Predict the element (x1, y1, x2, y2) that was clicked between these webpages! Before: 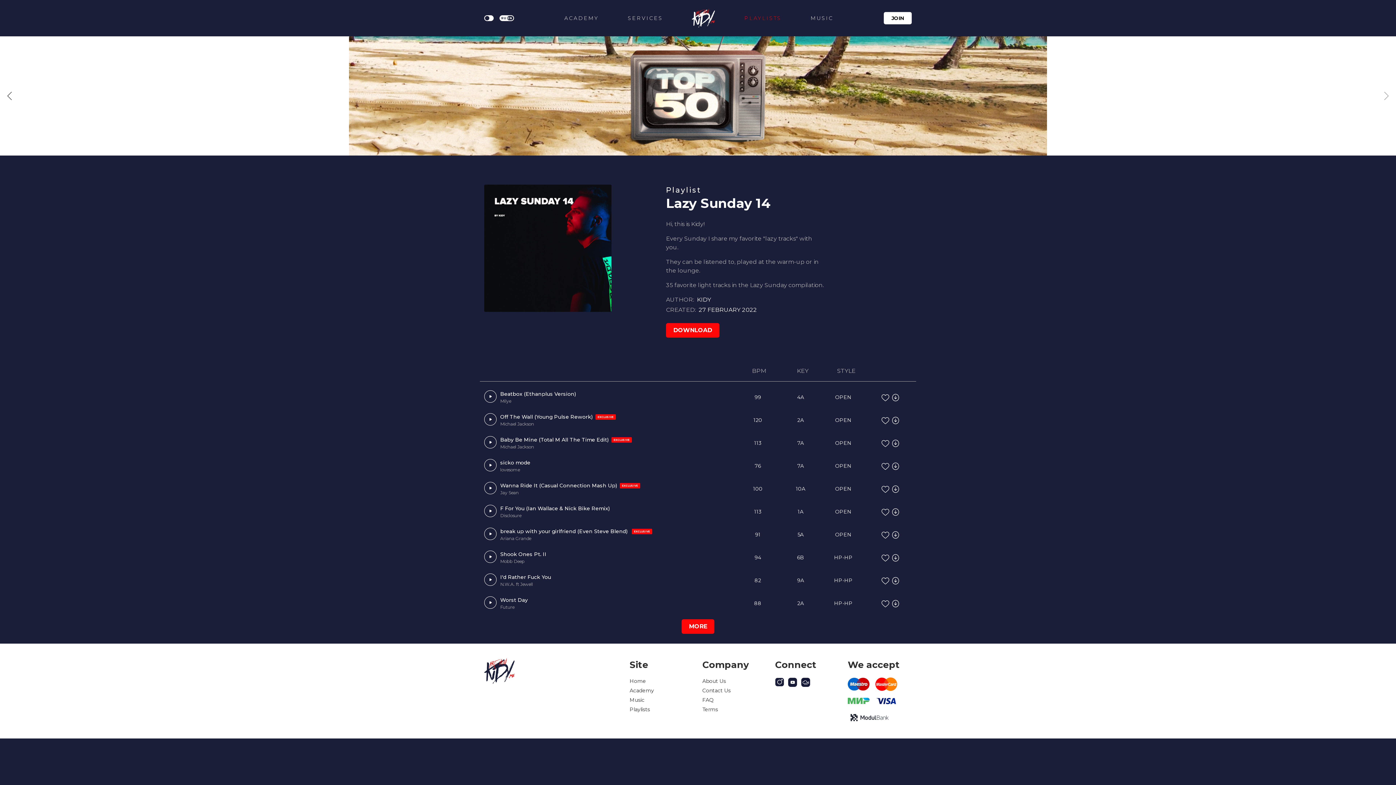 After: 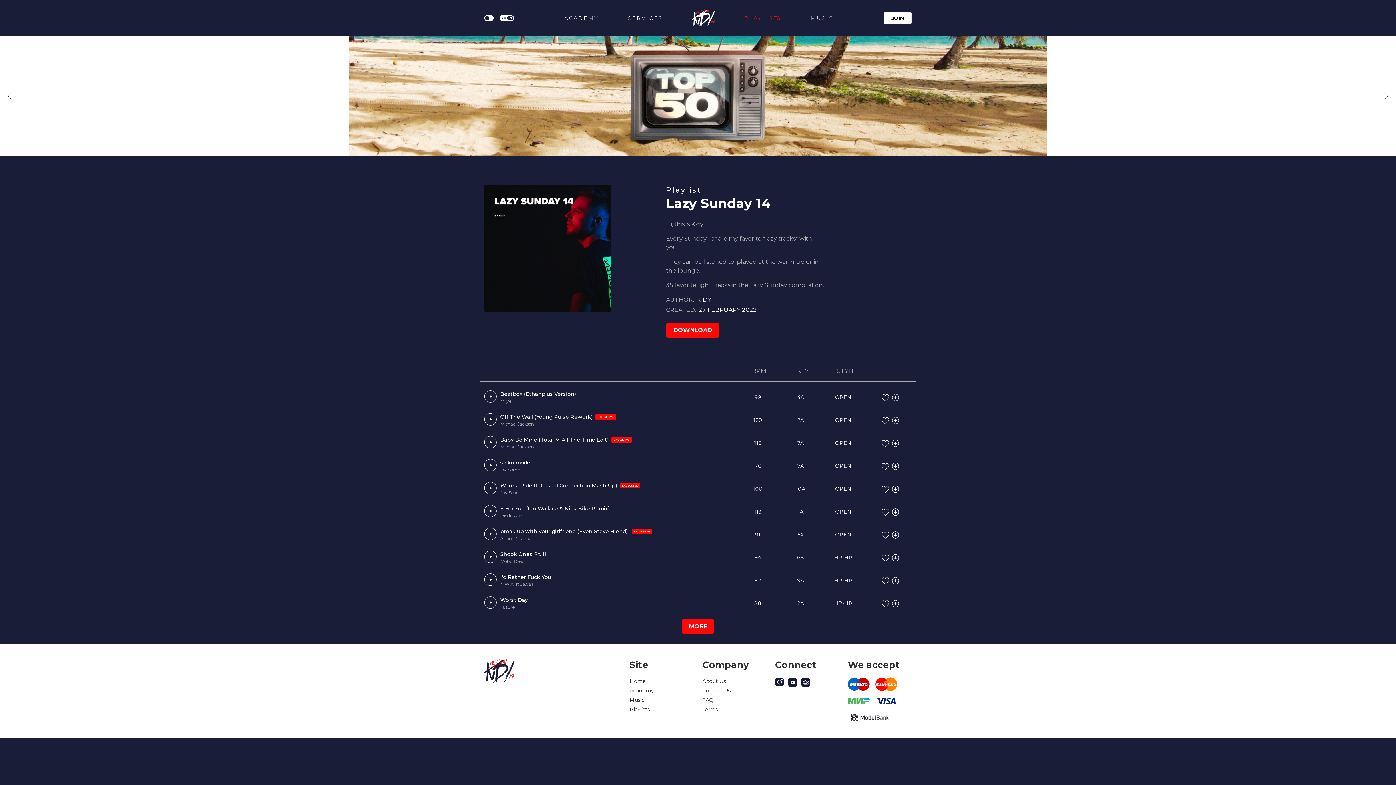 Action: bbox: (1179, 36, 1389, 155)